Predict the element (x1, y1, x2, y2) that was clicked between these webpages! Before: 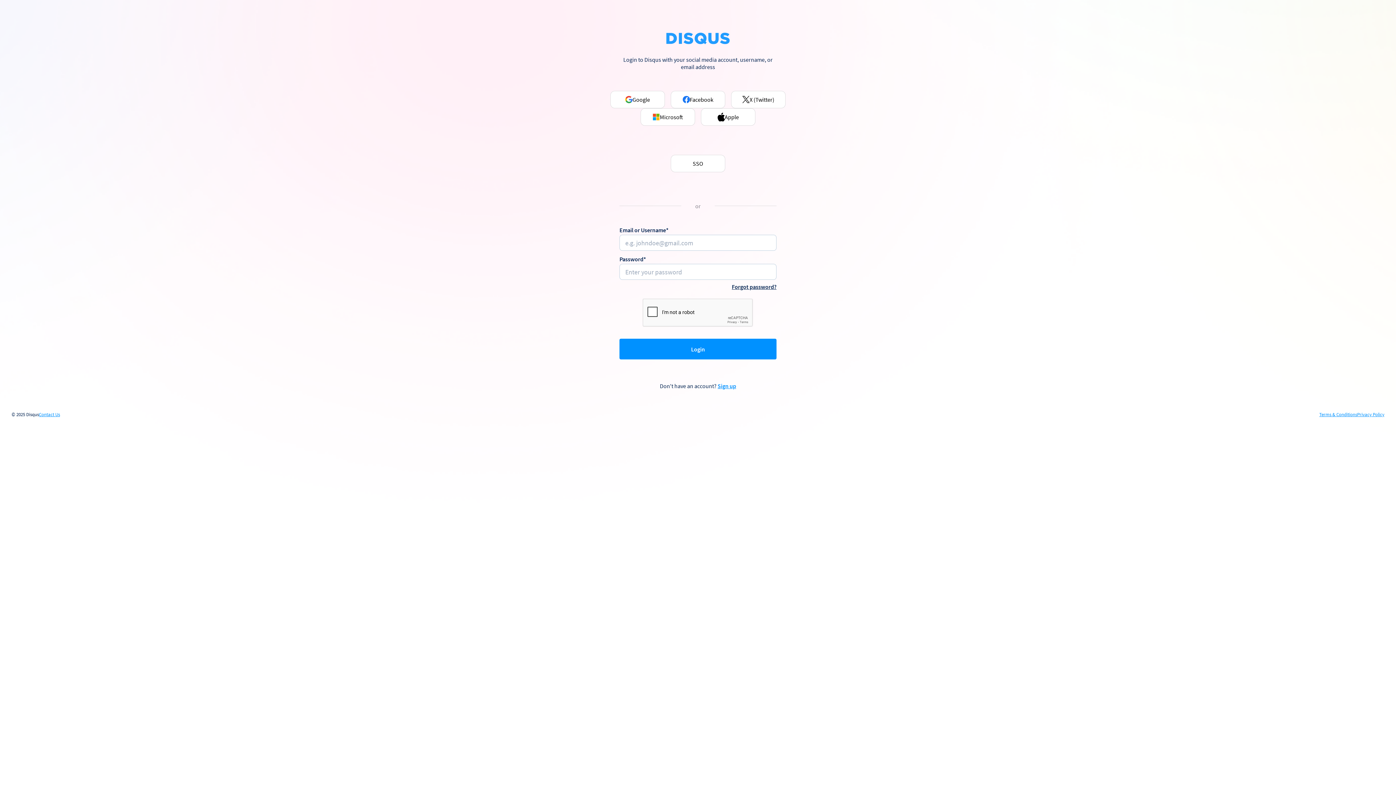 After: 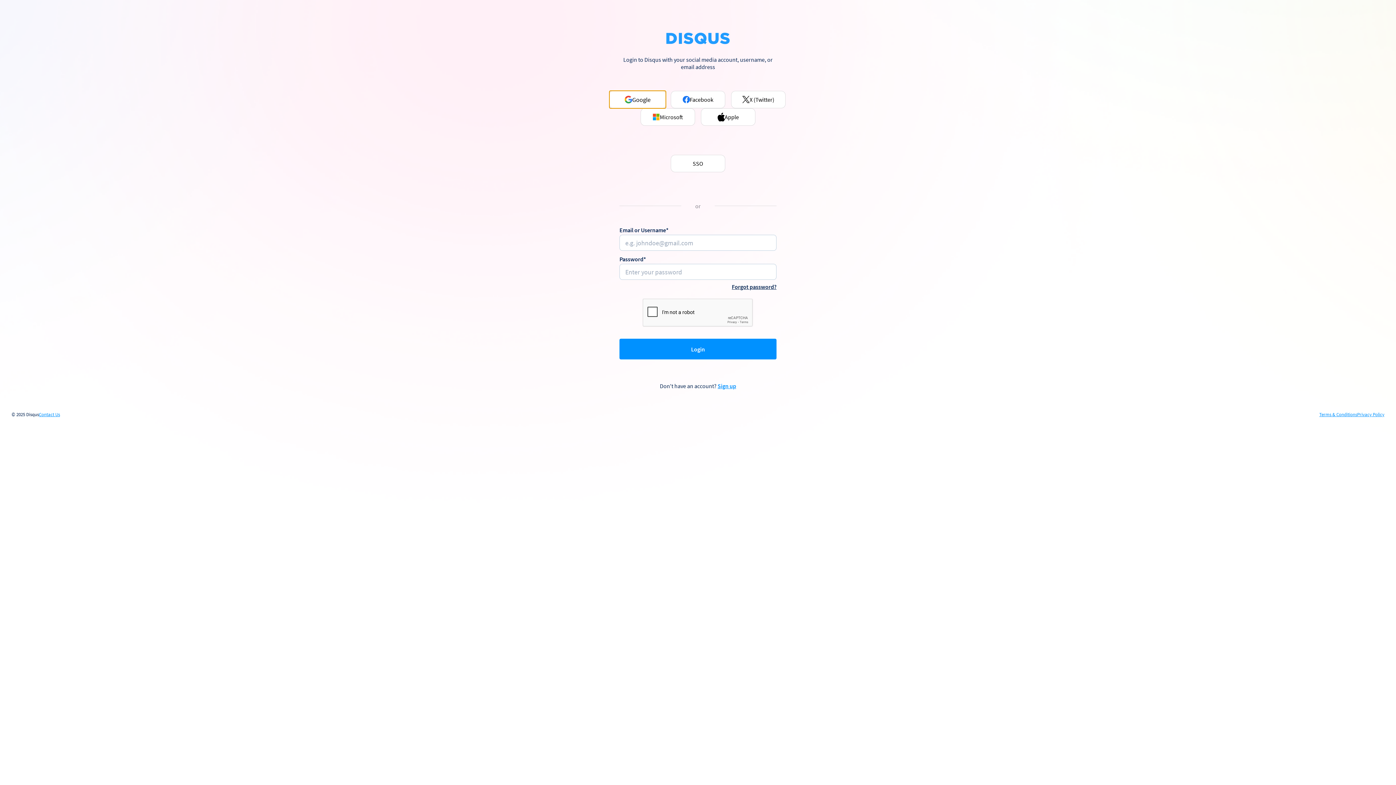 Action: label: Google bbox: (610, 90, 665, 108)